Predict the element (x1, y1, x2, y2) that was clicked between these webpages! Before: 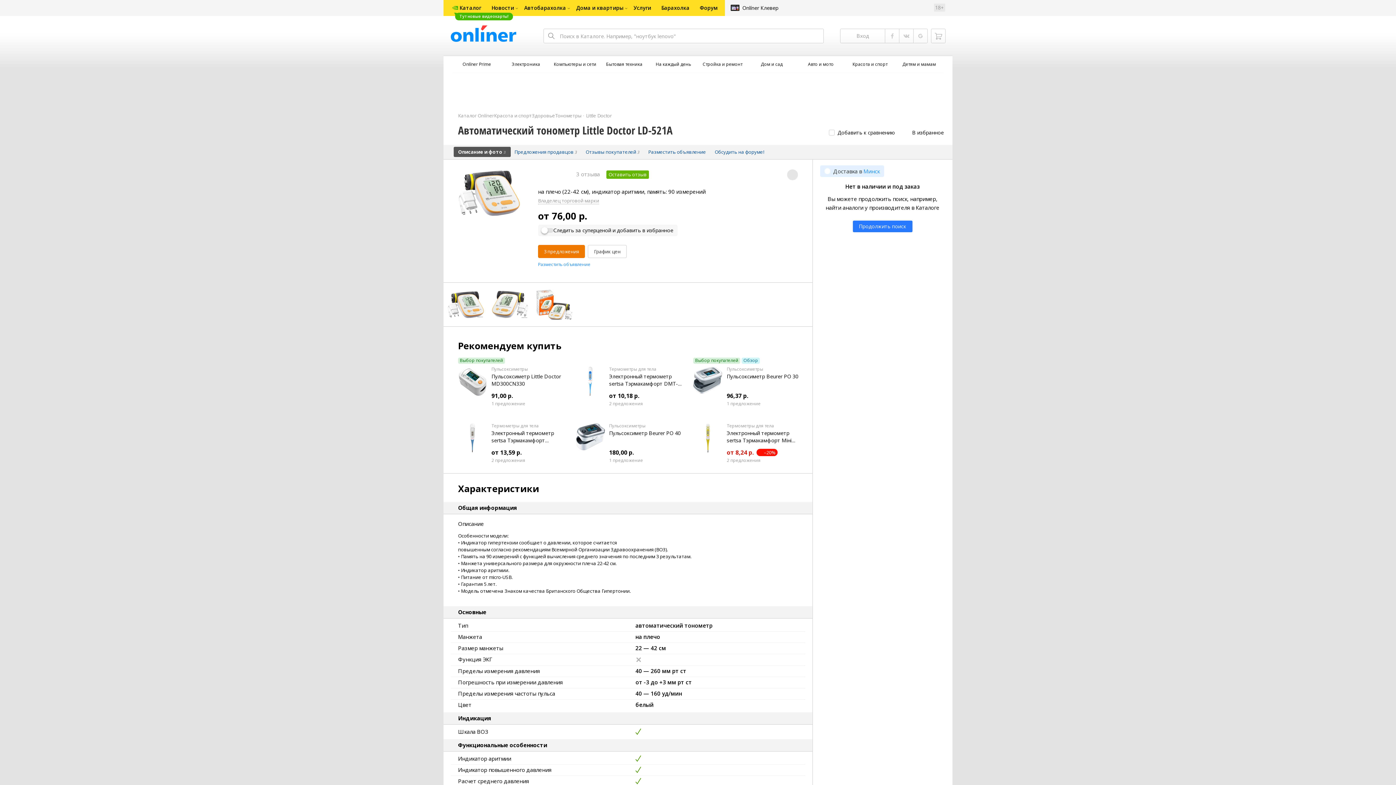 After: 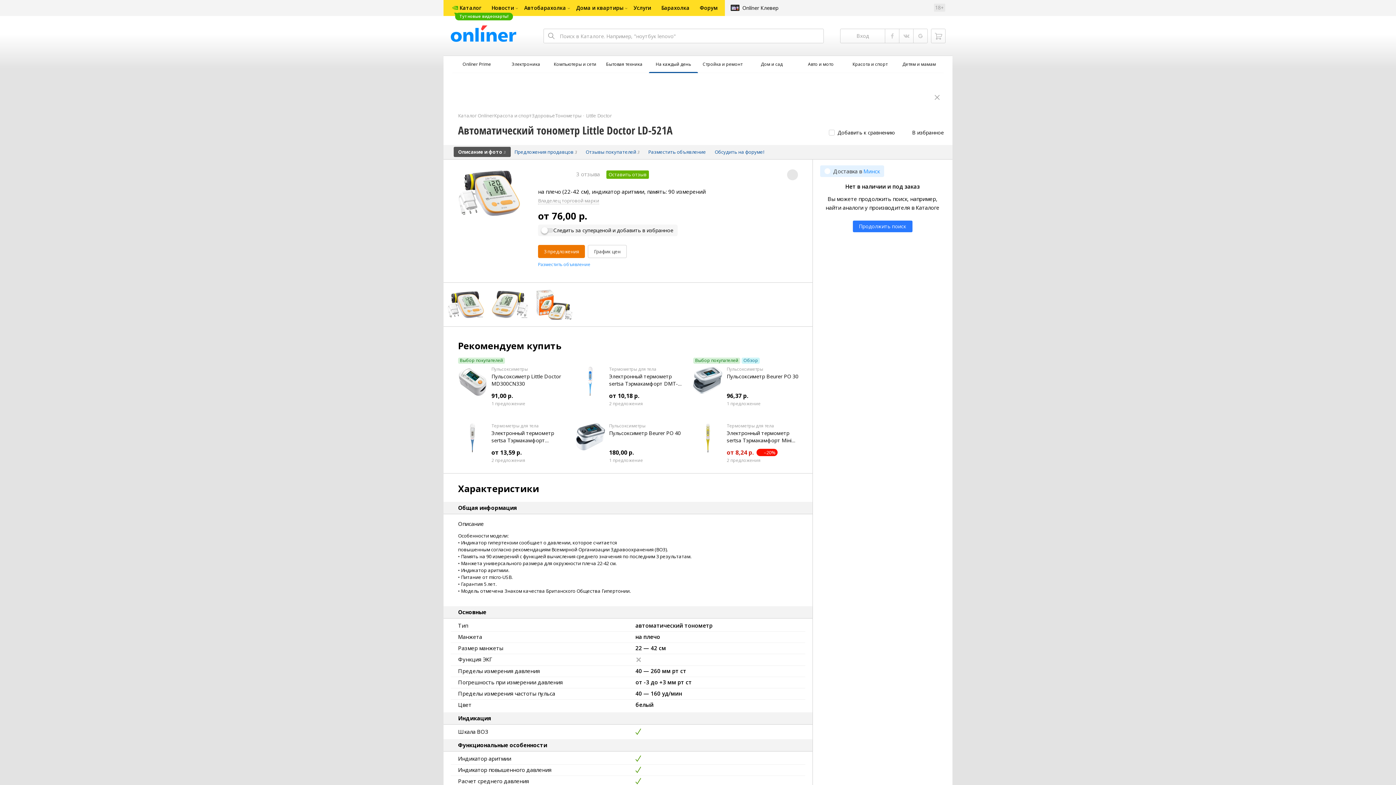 Action: label: На каждый день bbox: (649, 56, 698, 72)